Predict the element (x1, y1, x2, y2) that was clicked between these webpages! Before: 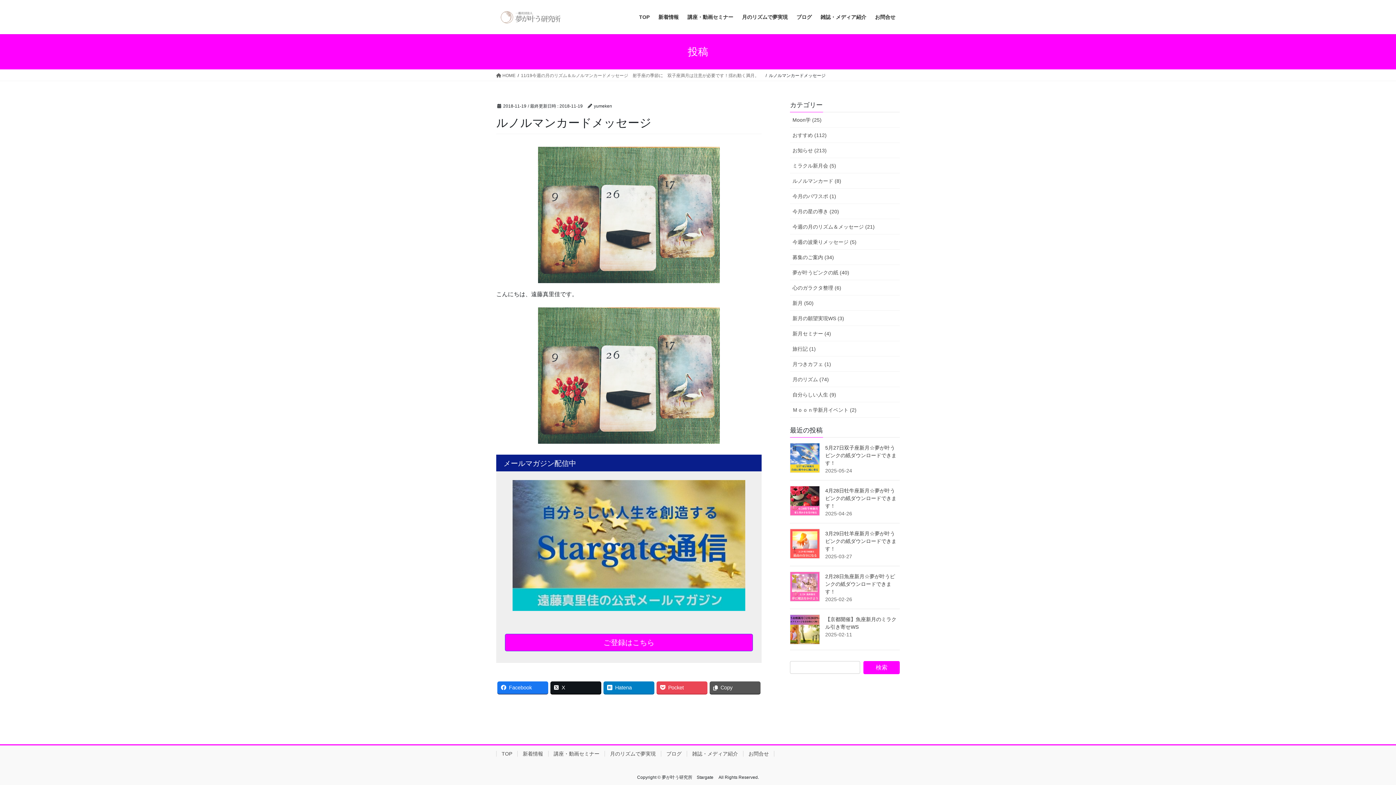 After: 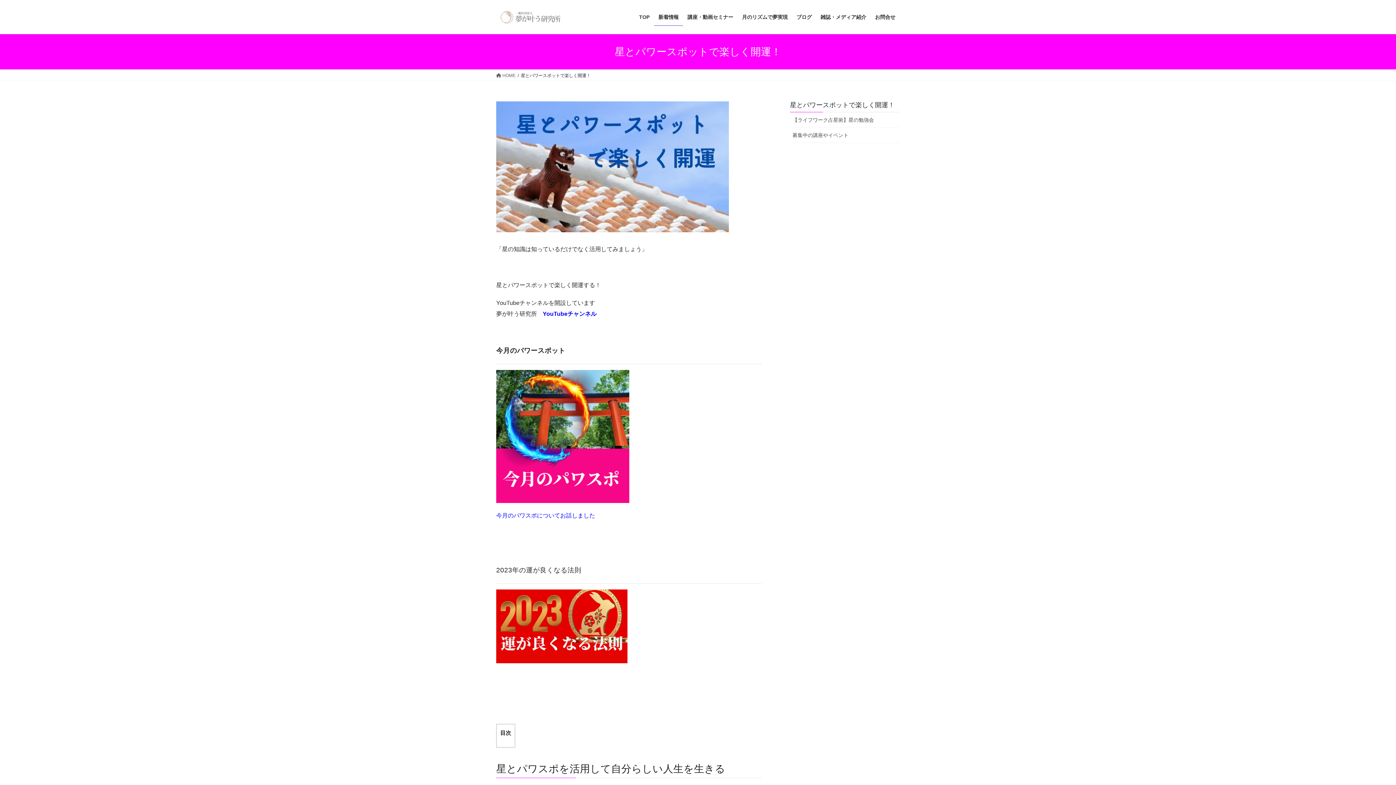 Action: bbox: (654, 8, 683, 25) label: 新着情報